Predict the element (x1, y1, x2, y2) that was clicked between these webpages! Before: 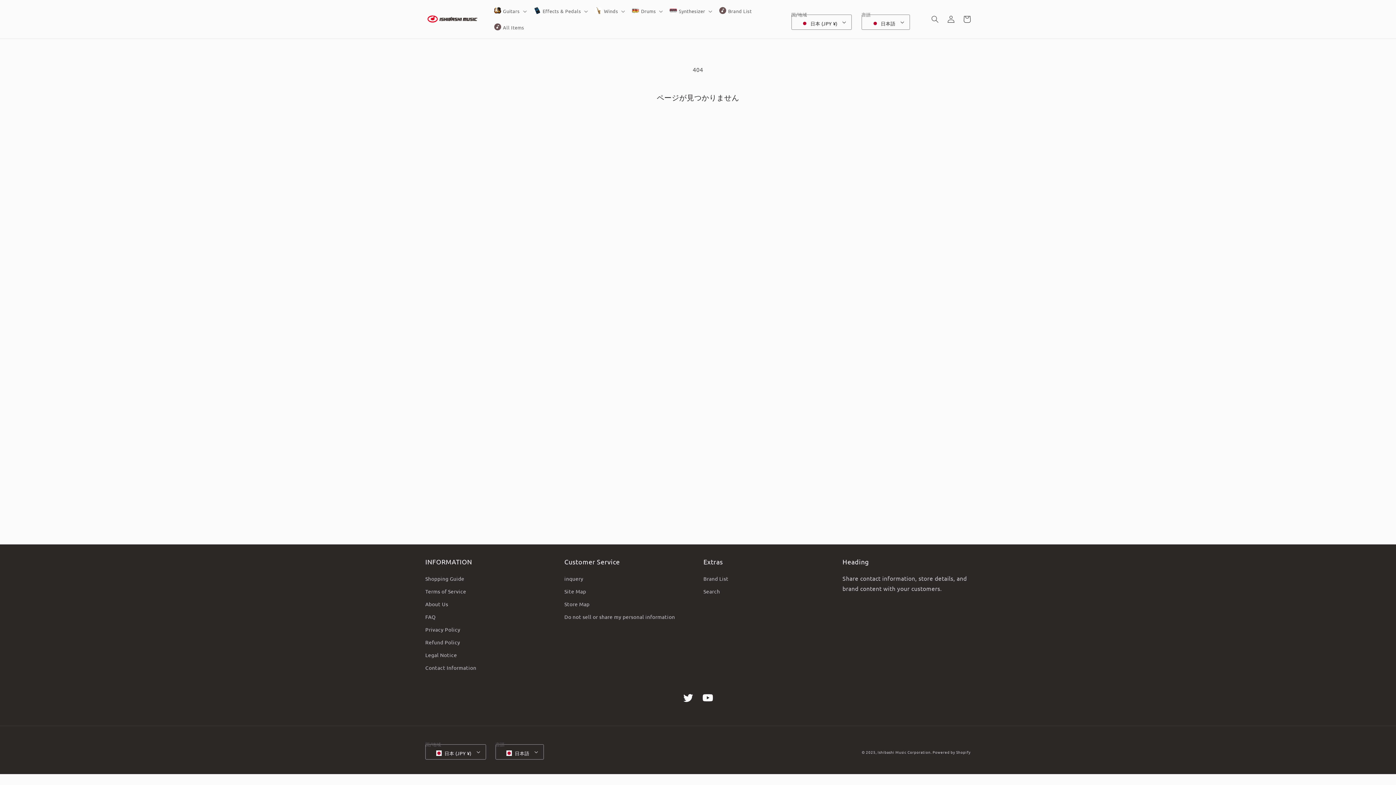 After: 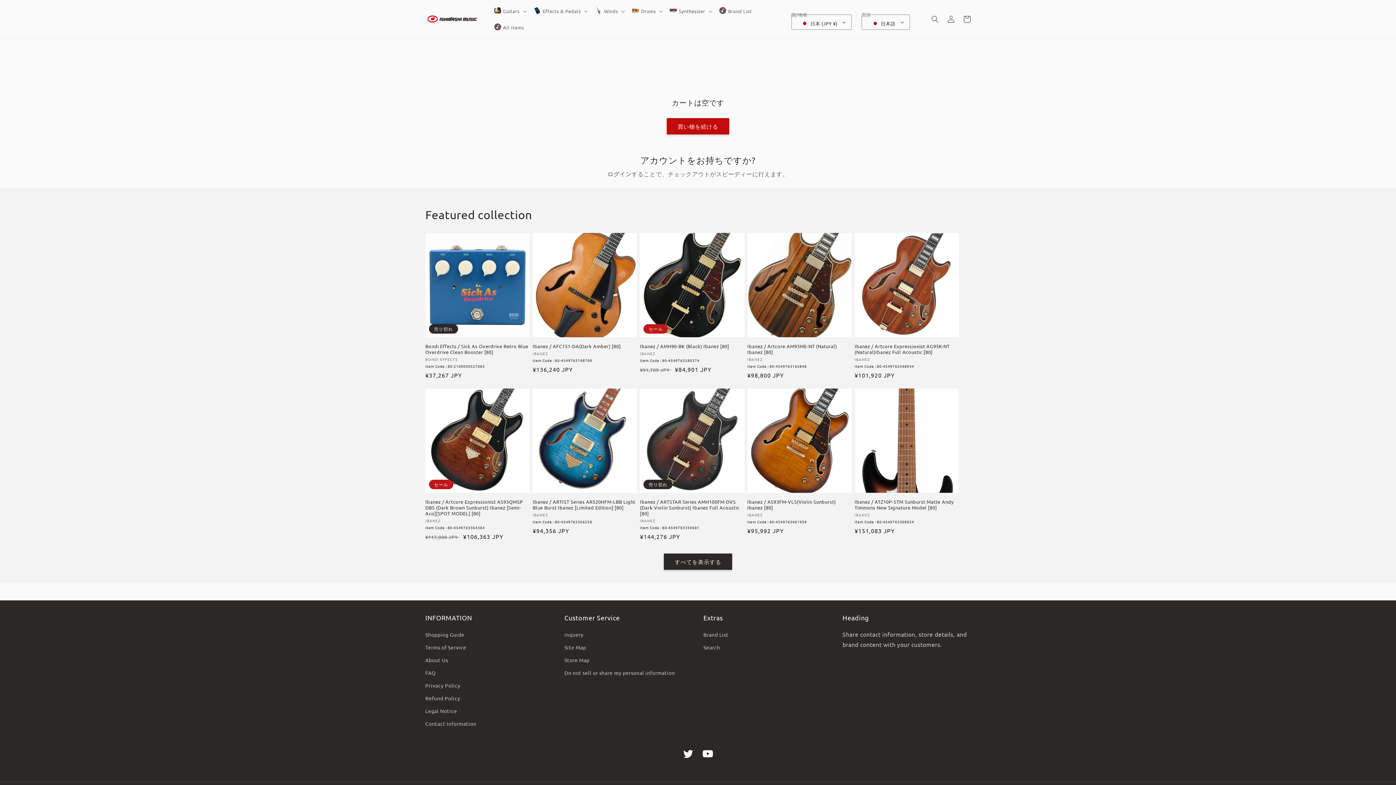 Action: label: カート bbox: (959, 11, 975, 27)